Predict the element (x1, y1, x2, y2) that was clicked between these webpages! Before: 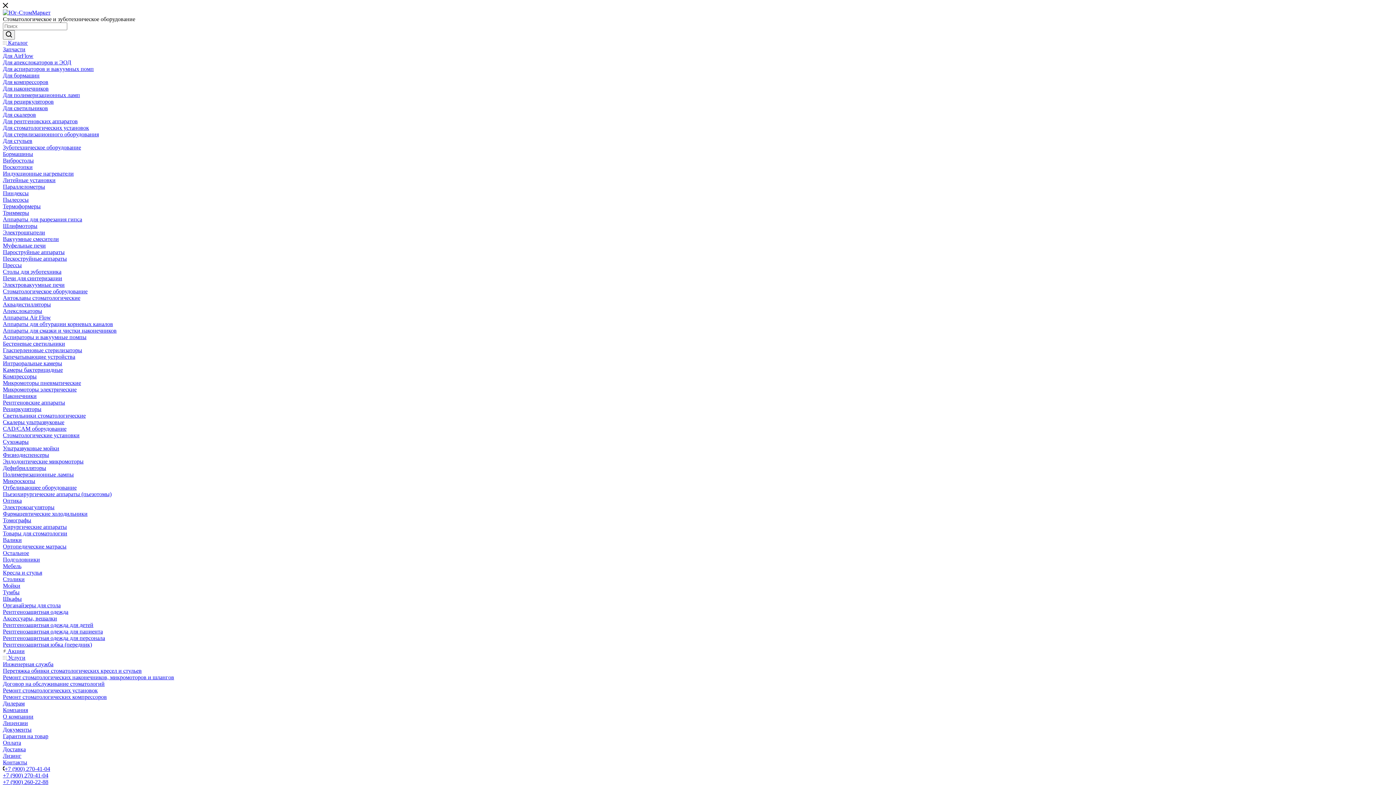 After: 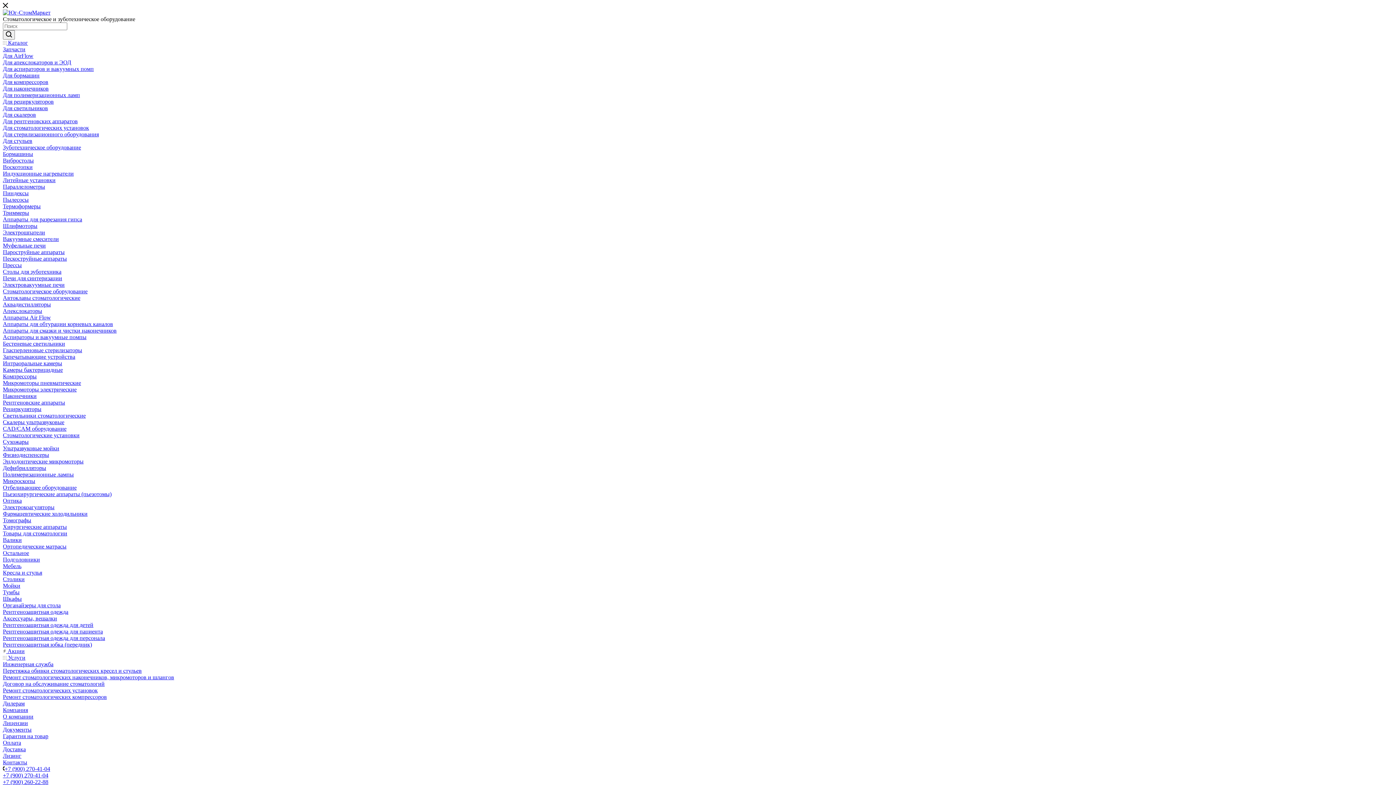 Action: bbox: (2, 131, 98, 137) label: Для стерилизационного оборудования